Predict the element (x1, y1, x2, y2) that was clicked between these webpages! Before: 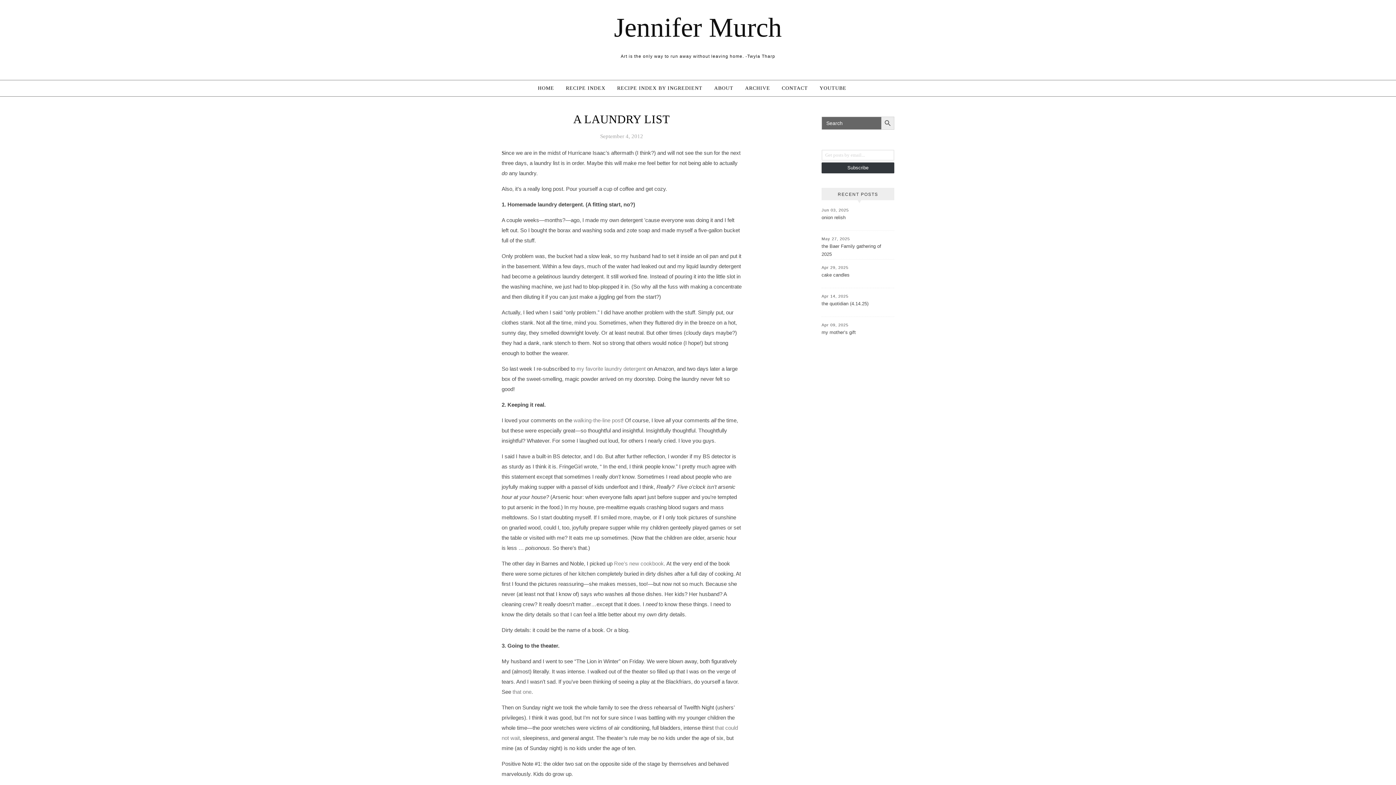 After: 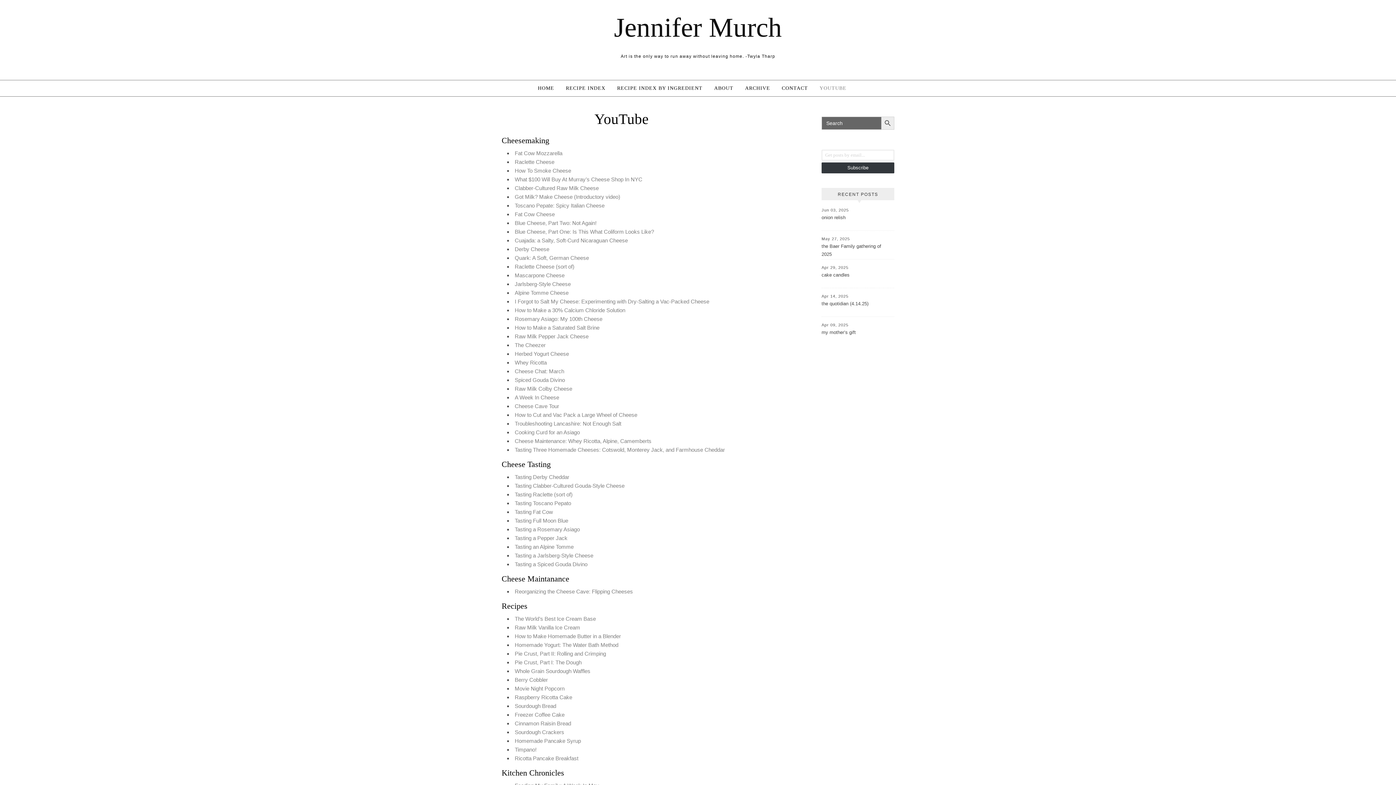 Action: label: YOUTUBE bbox: (814, 80, 852, 96)